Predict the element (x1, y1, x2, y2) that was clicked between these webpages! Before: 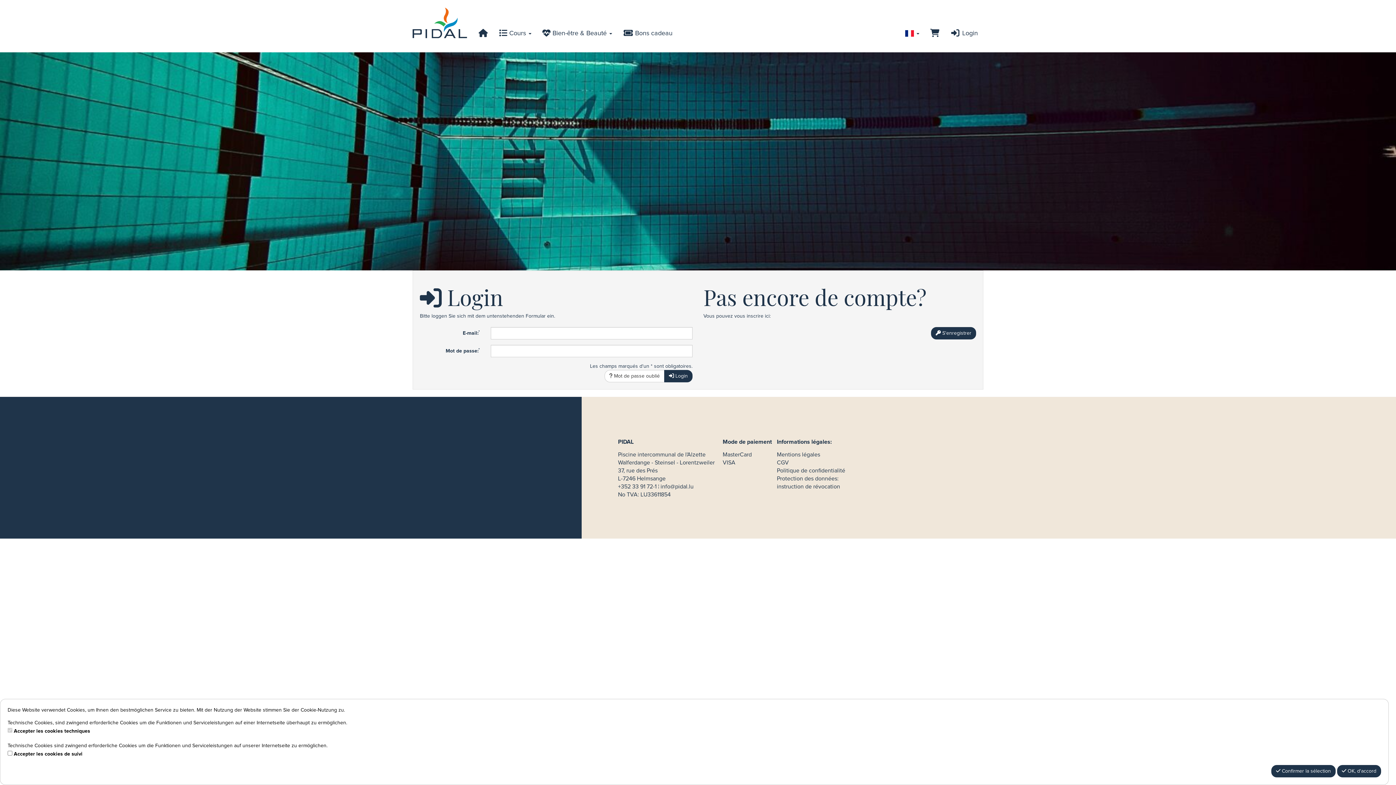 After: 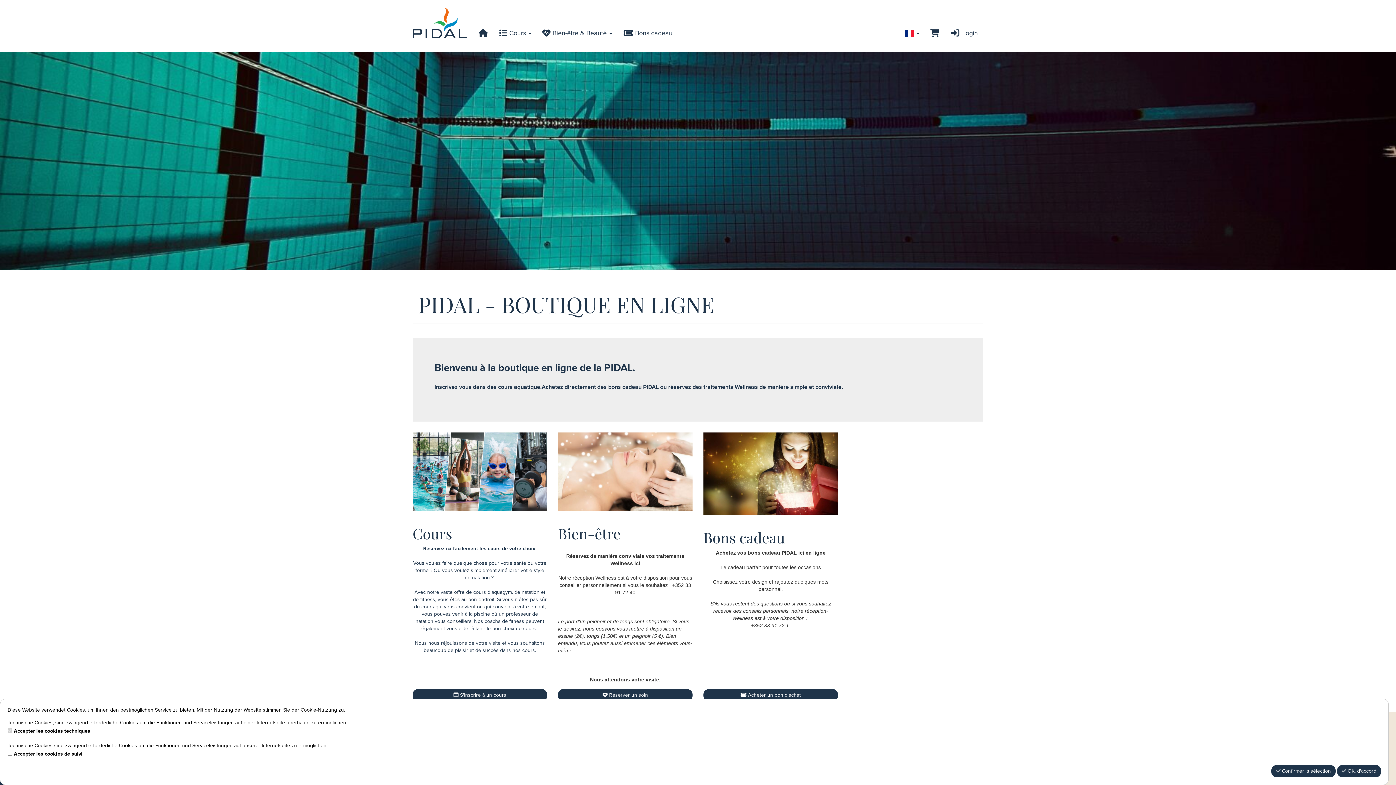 Action: bbox: (472, 25, 493, 41)